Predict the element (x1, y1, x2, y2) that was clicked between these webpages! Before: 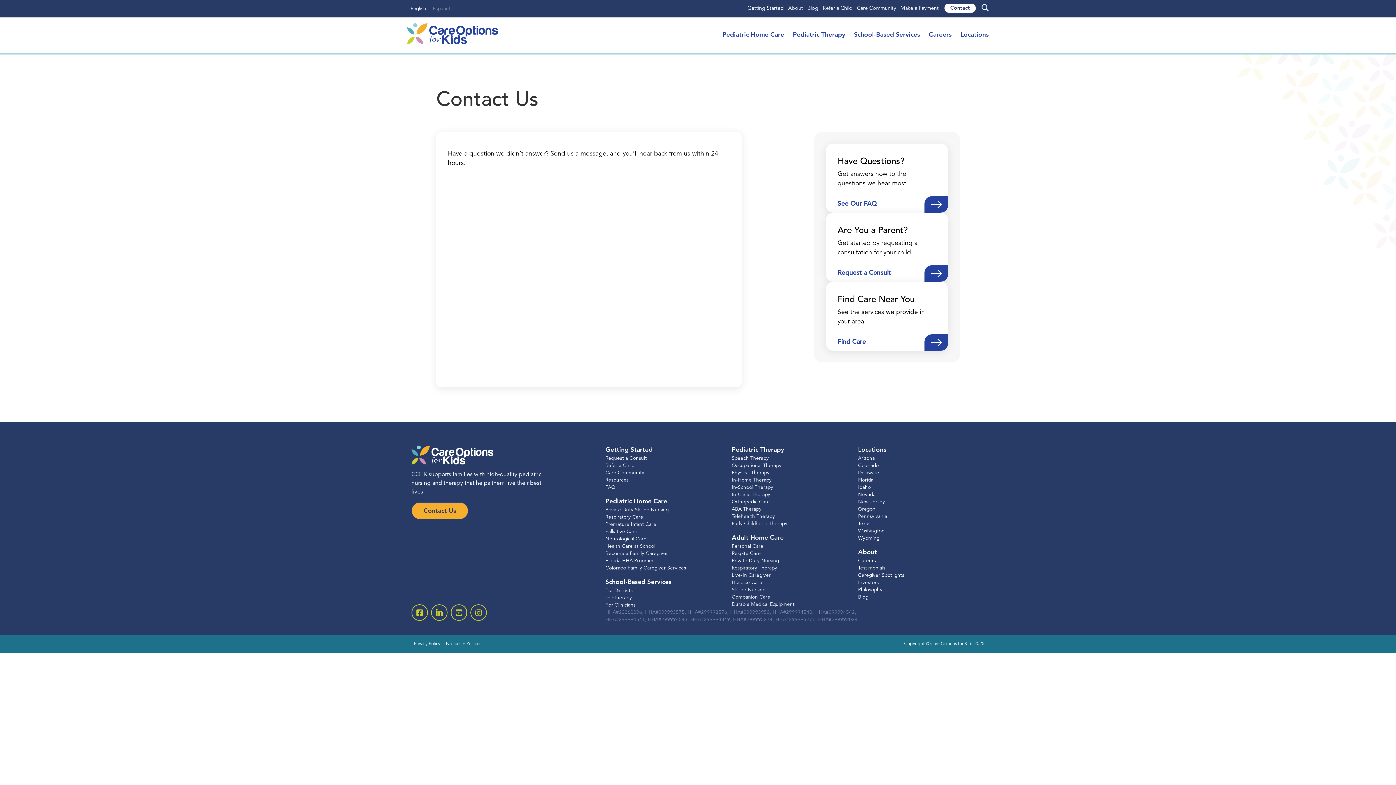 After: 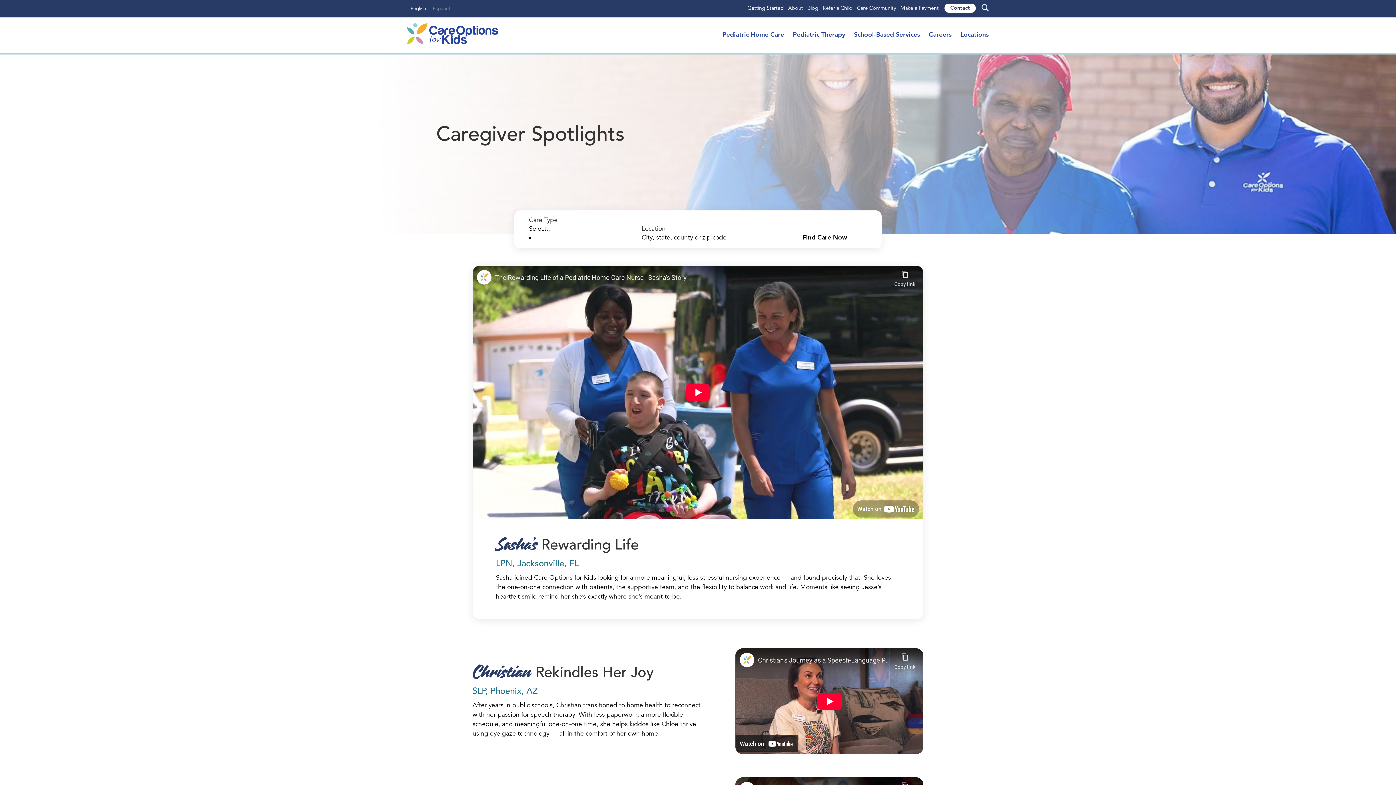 Action: label: Caregiver Spotlights bbox: (858, 573, 904, 578)